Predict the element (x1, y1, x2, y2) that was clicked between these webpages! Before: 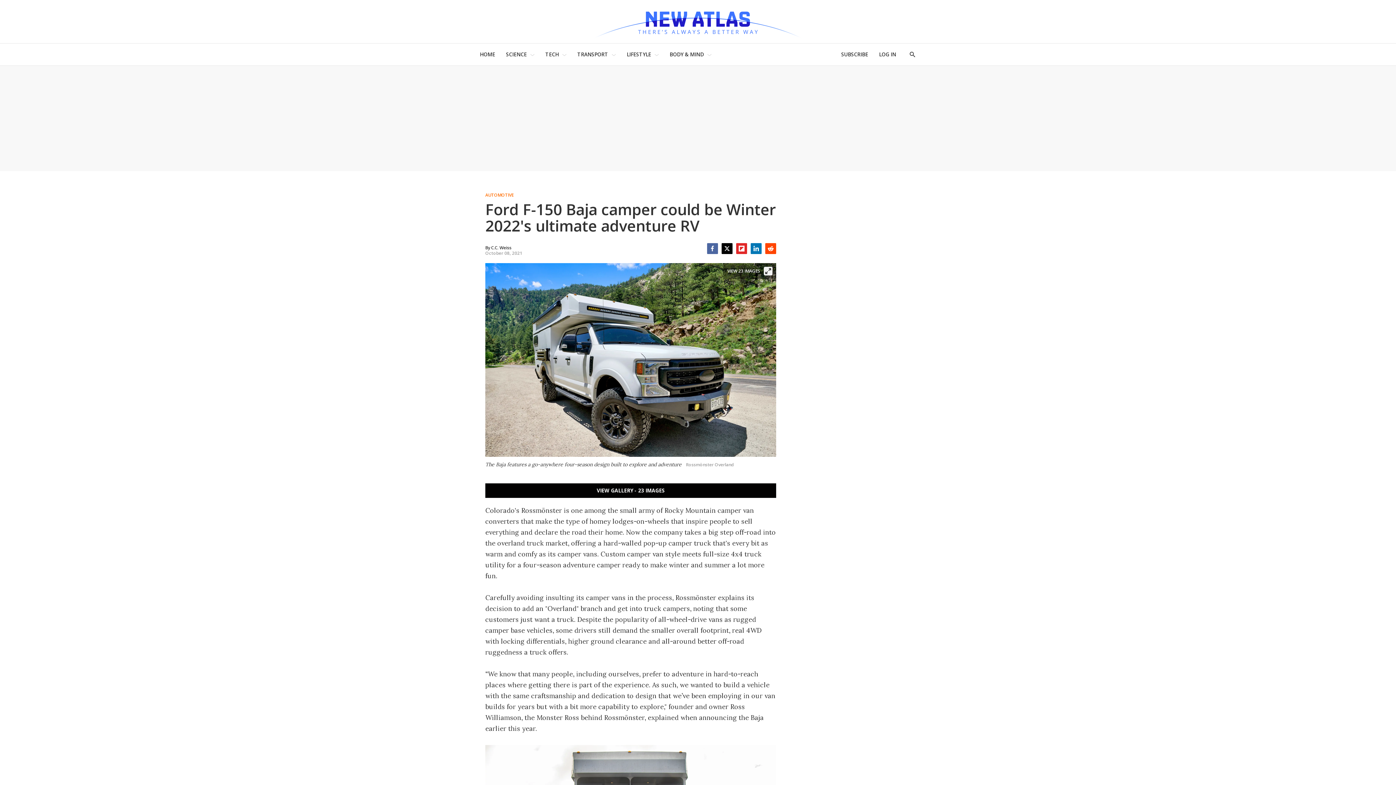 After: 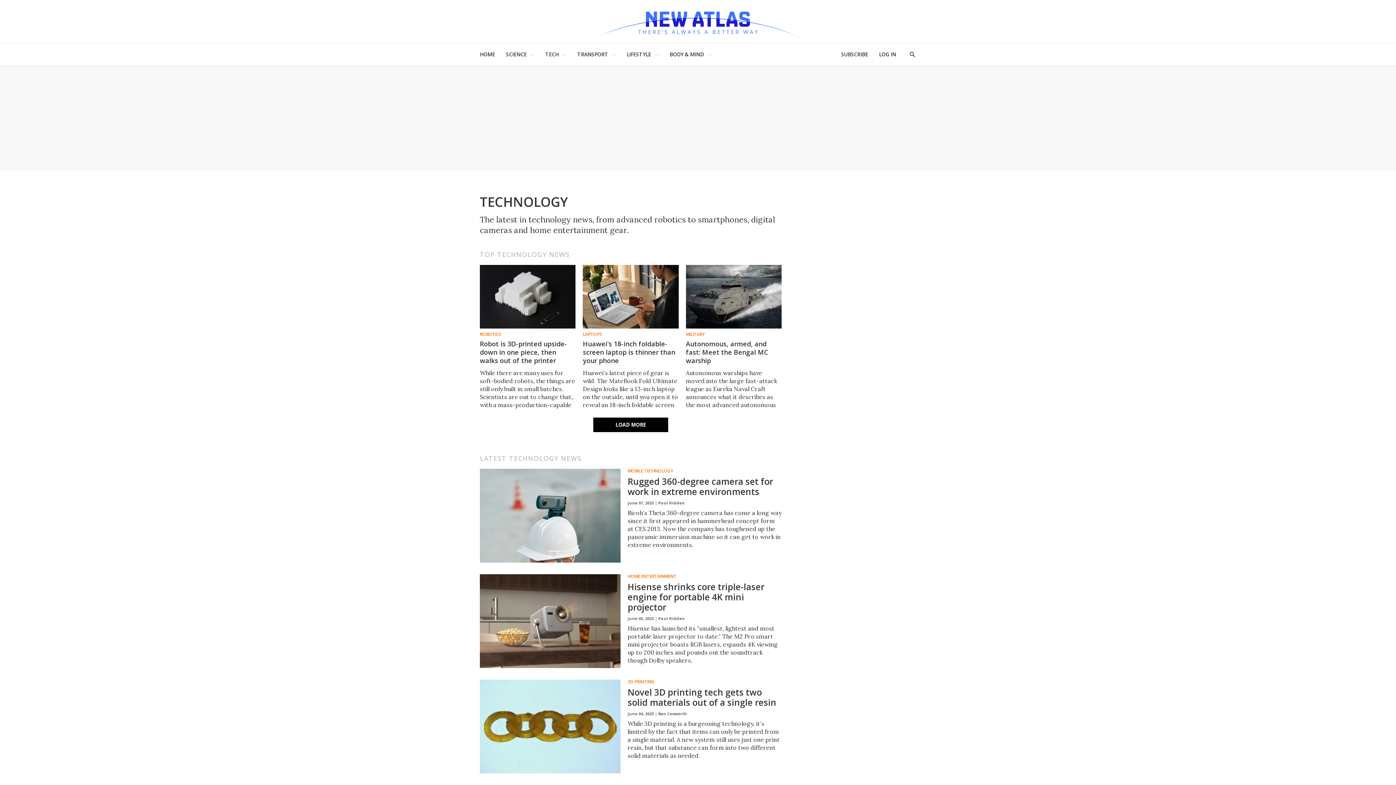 Action: bbox: (545, 47, 558, 61) label: TECH